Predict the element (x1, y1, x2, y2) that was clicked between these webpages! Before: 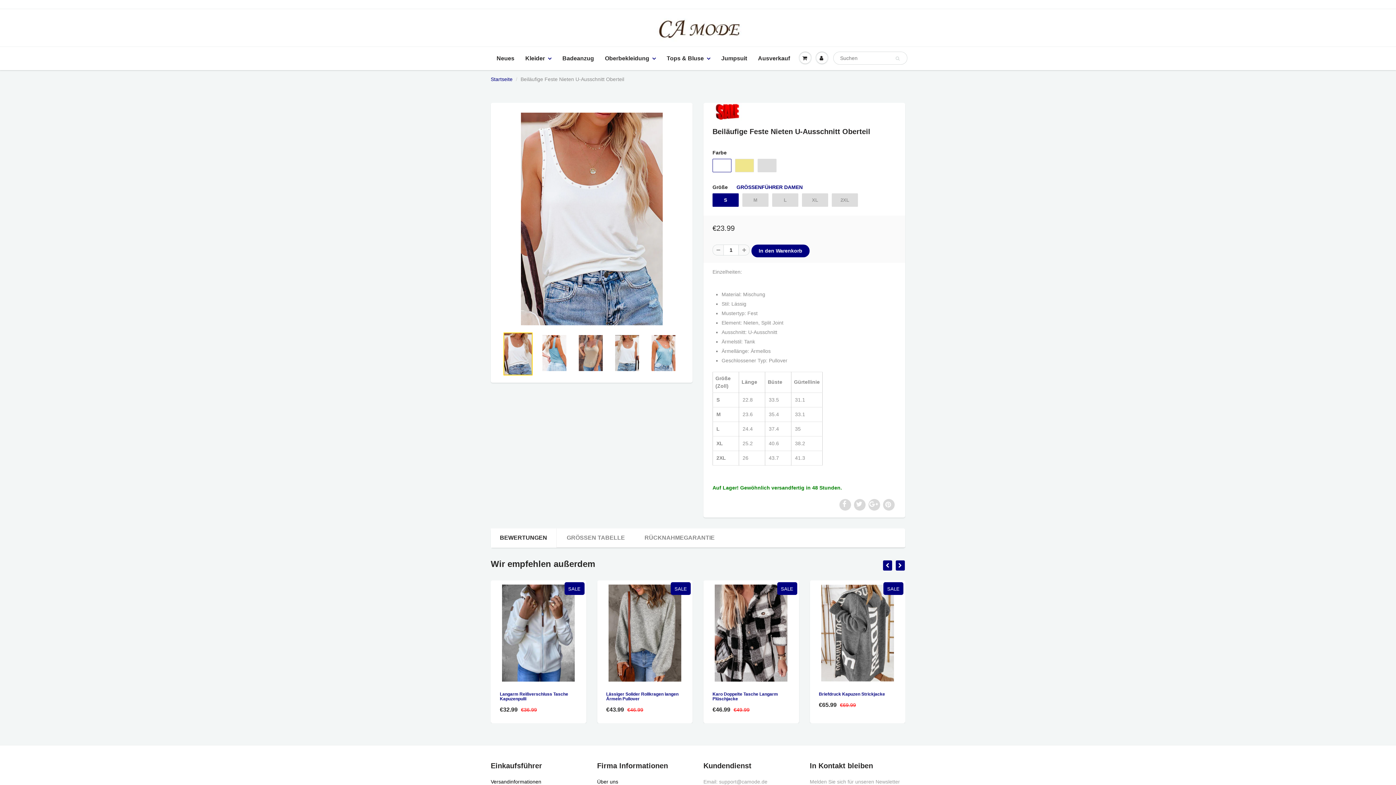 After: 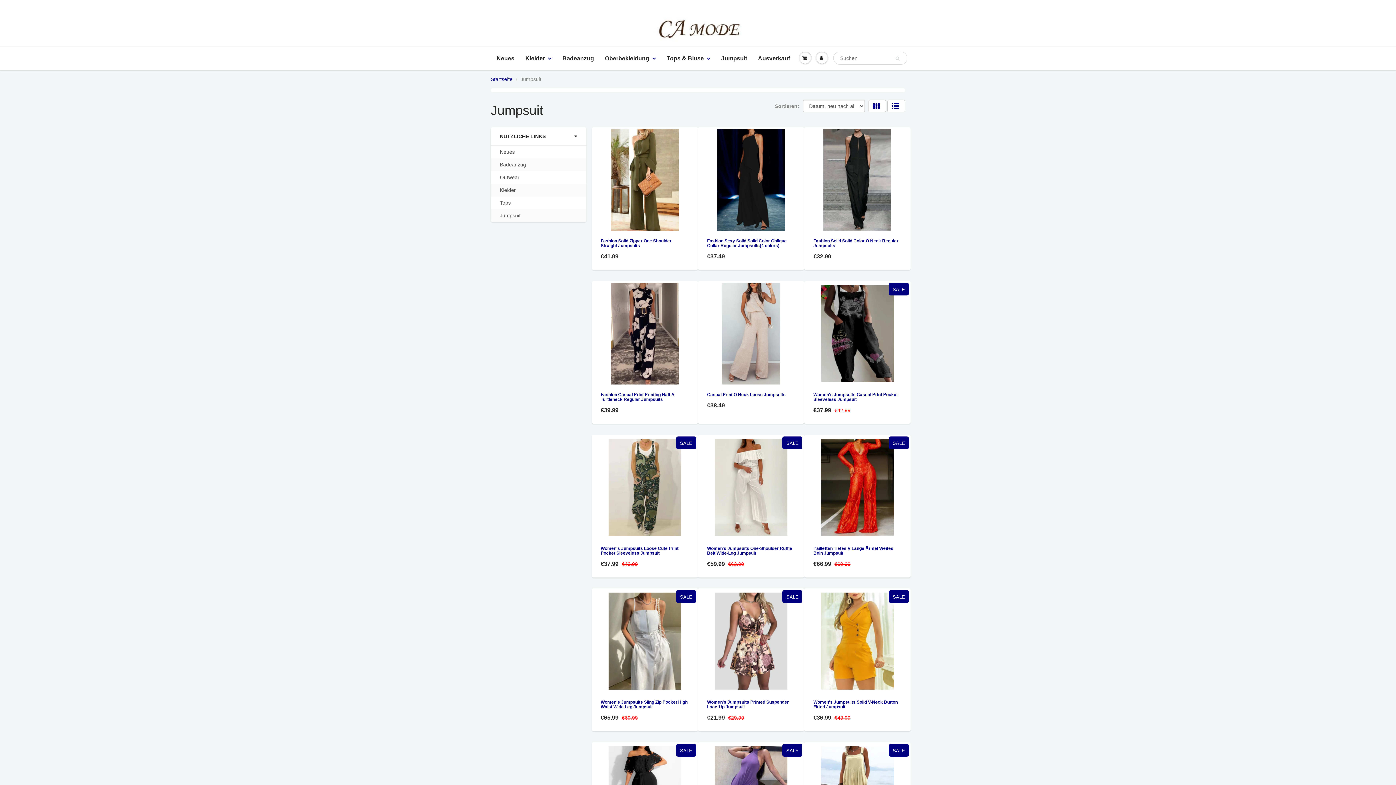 Action: bbox: (716, 47, 752, 69) label: Jumpsuit